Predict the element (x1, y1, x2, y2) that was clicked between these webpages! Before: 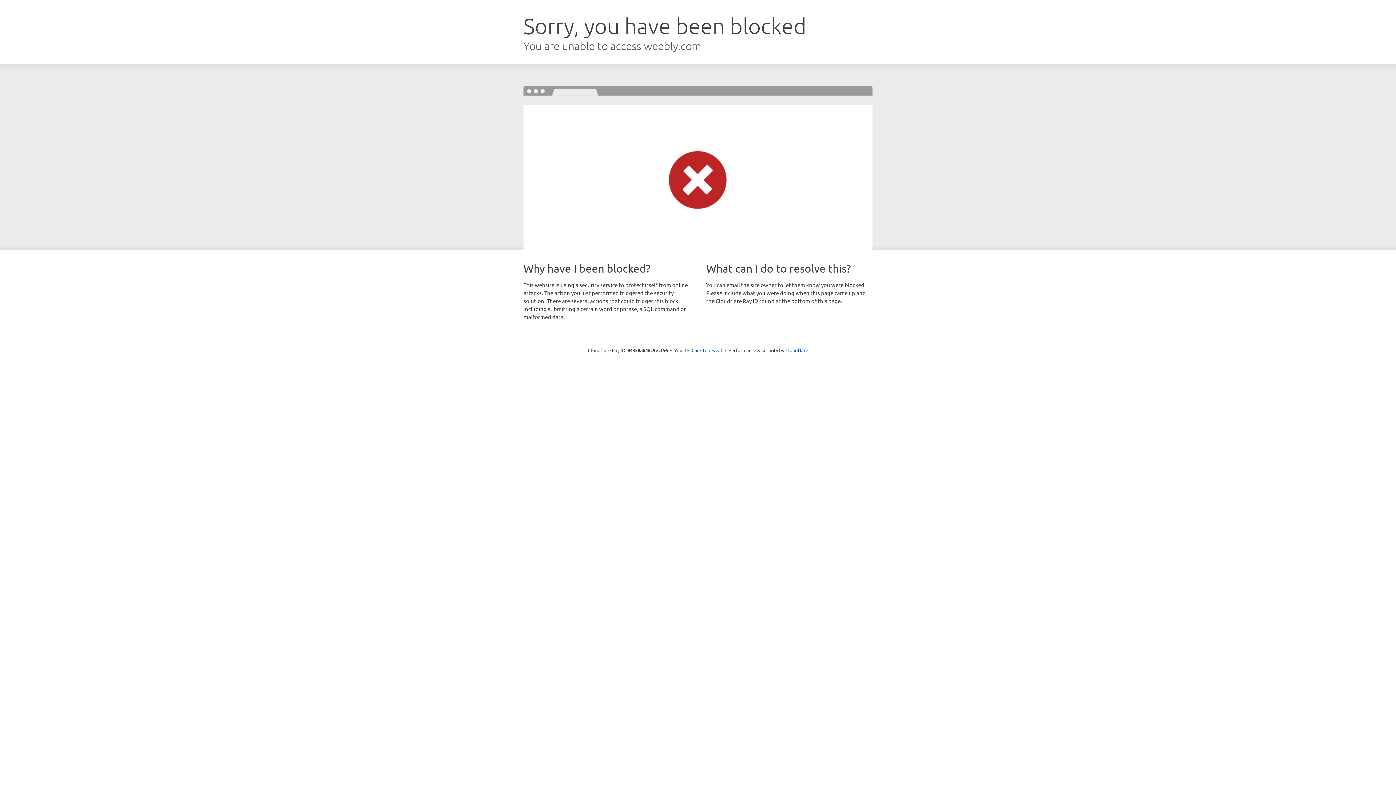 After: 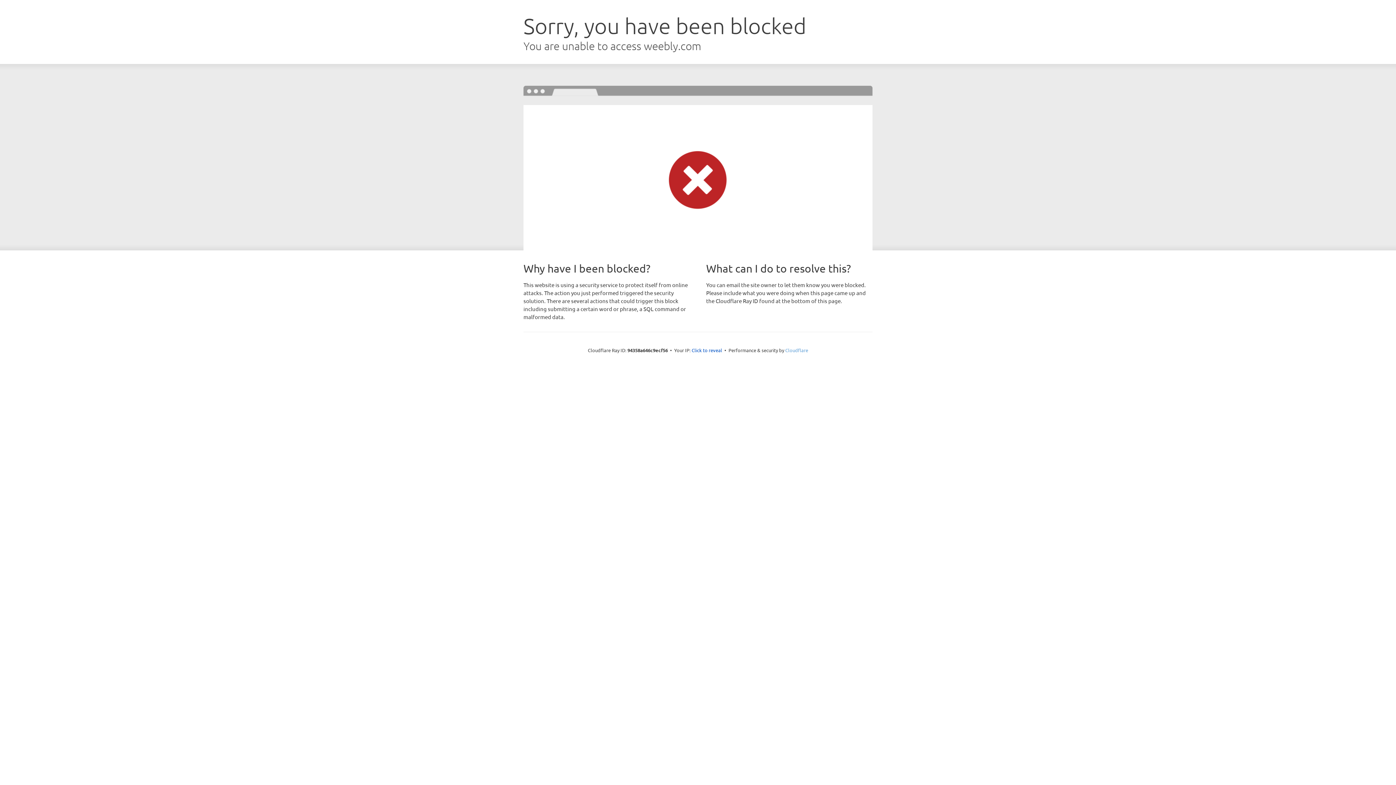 Action: label: Cloudflare bbox: (785, 347, 808, 353)